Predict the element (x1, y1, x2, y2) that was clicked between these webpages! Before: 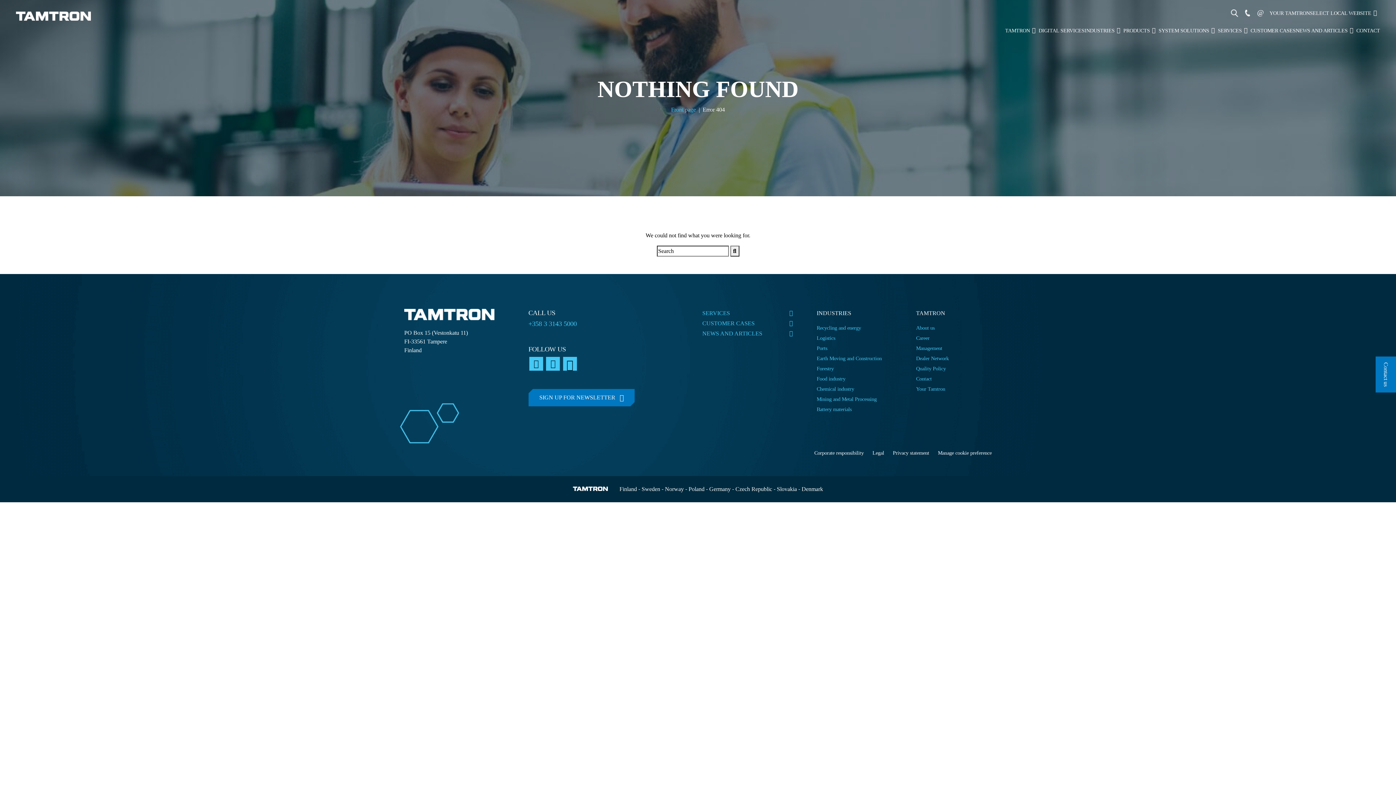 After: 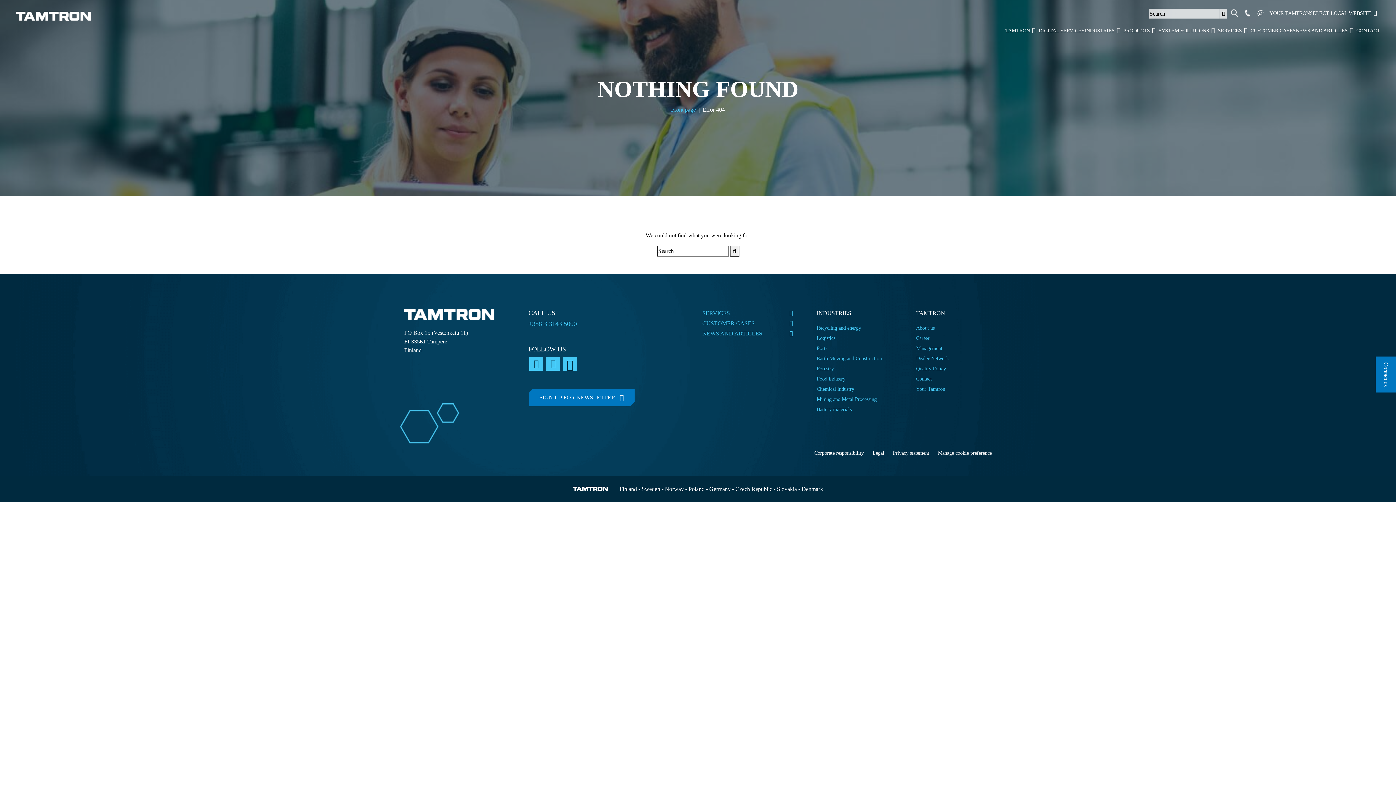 Action: bbox: (1270, 8, 1277, 16) label: S